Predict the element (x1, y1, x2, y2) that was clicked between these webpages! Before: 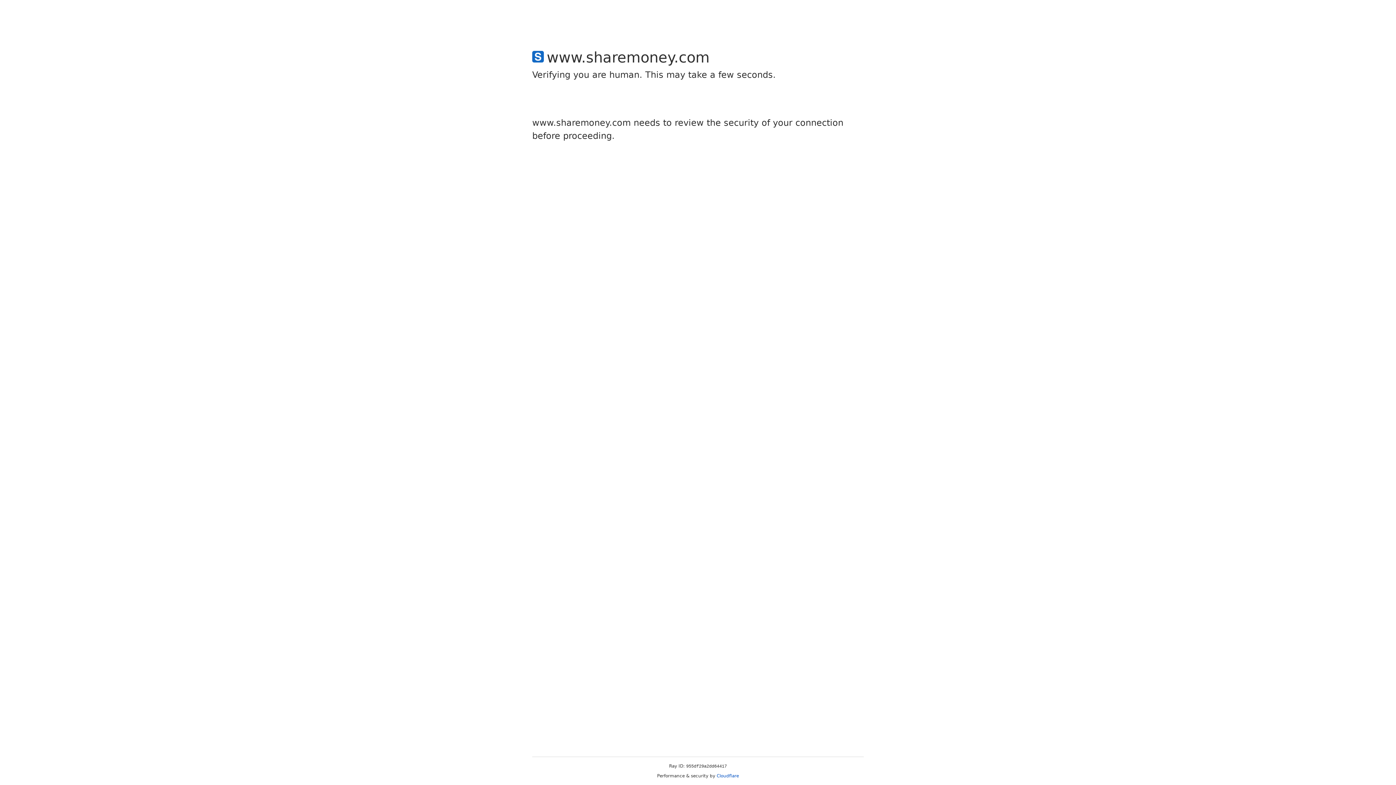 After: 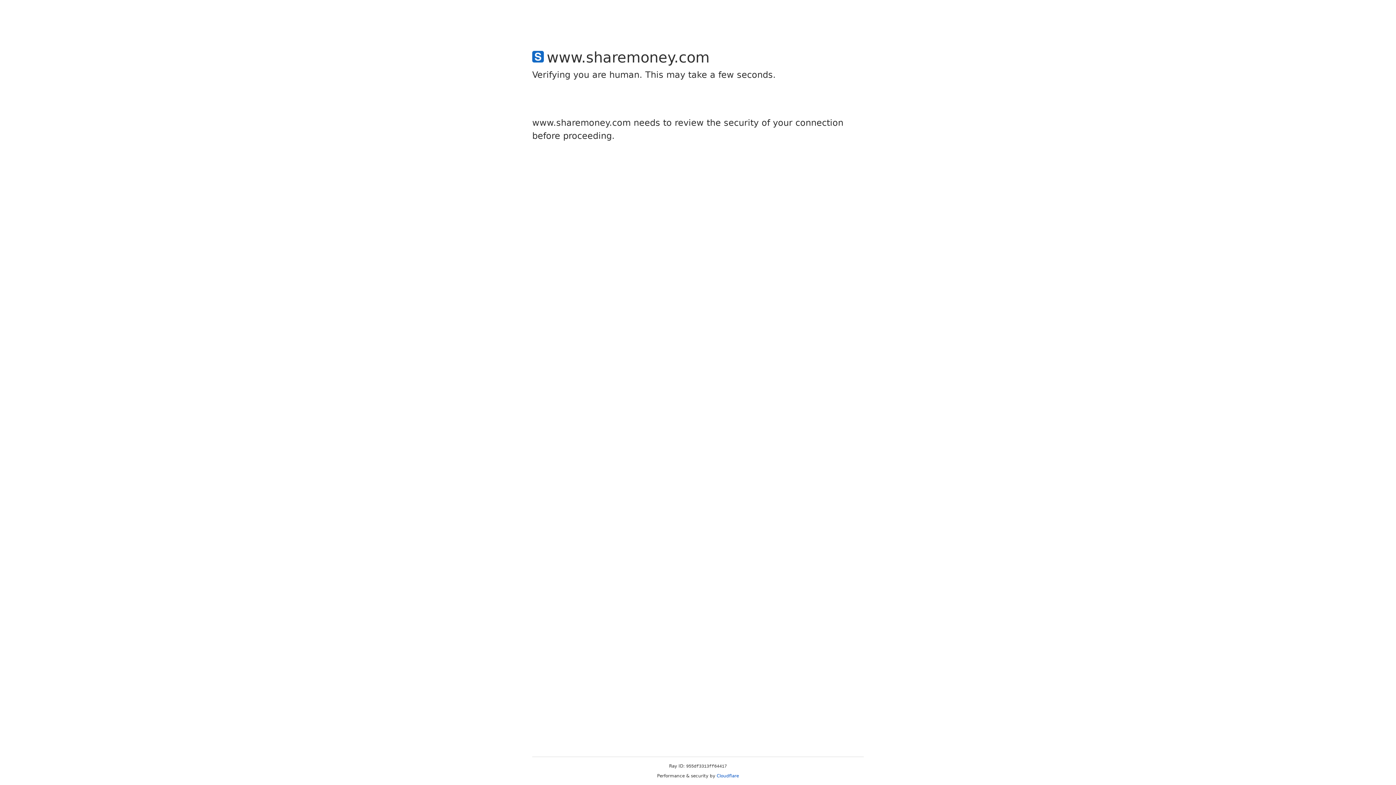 Action: label: Cloudflare bbox: (716, 773, 739, 778)